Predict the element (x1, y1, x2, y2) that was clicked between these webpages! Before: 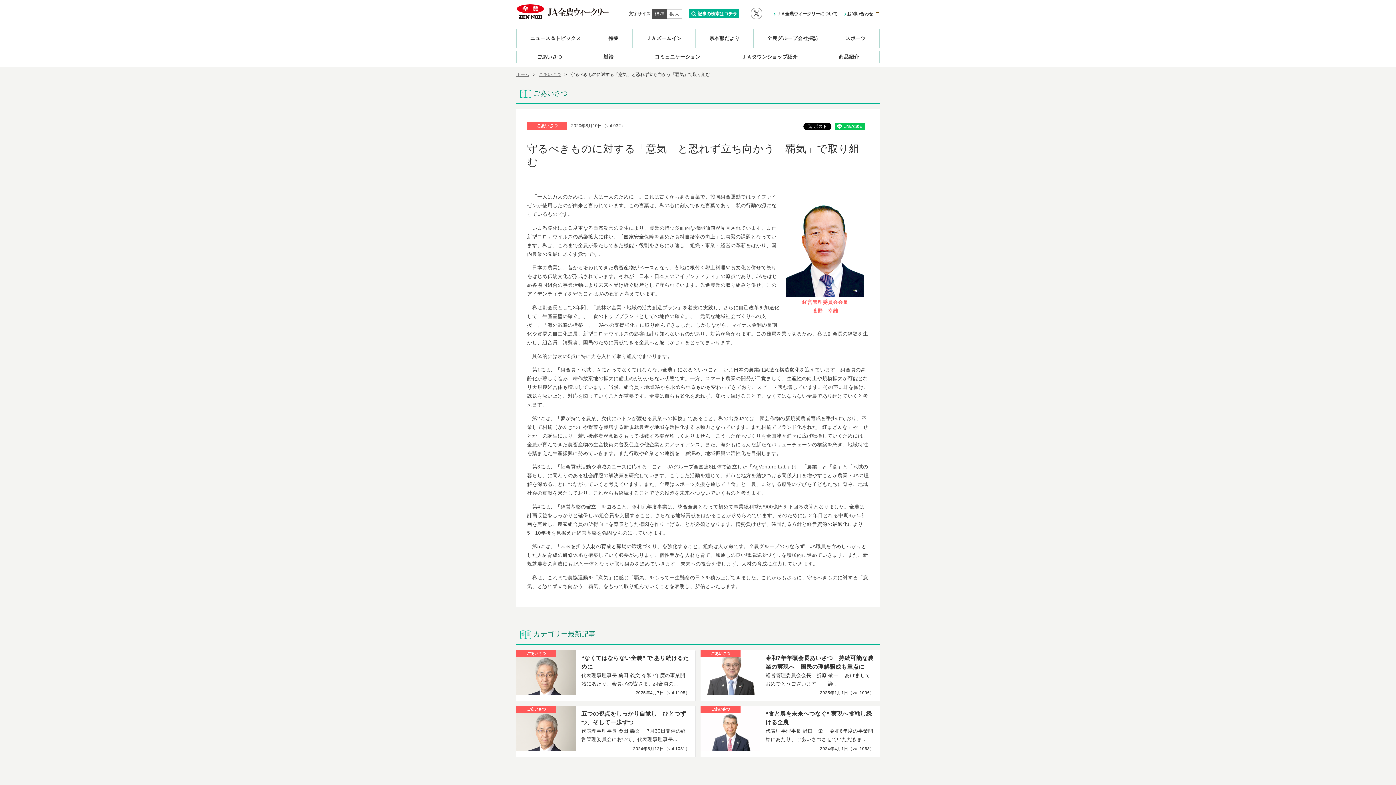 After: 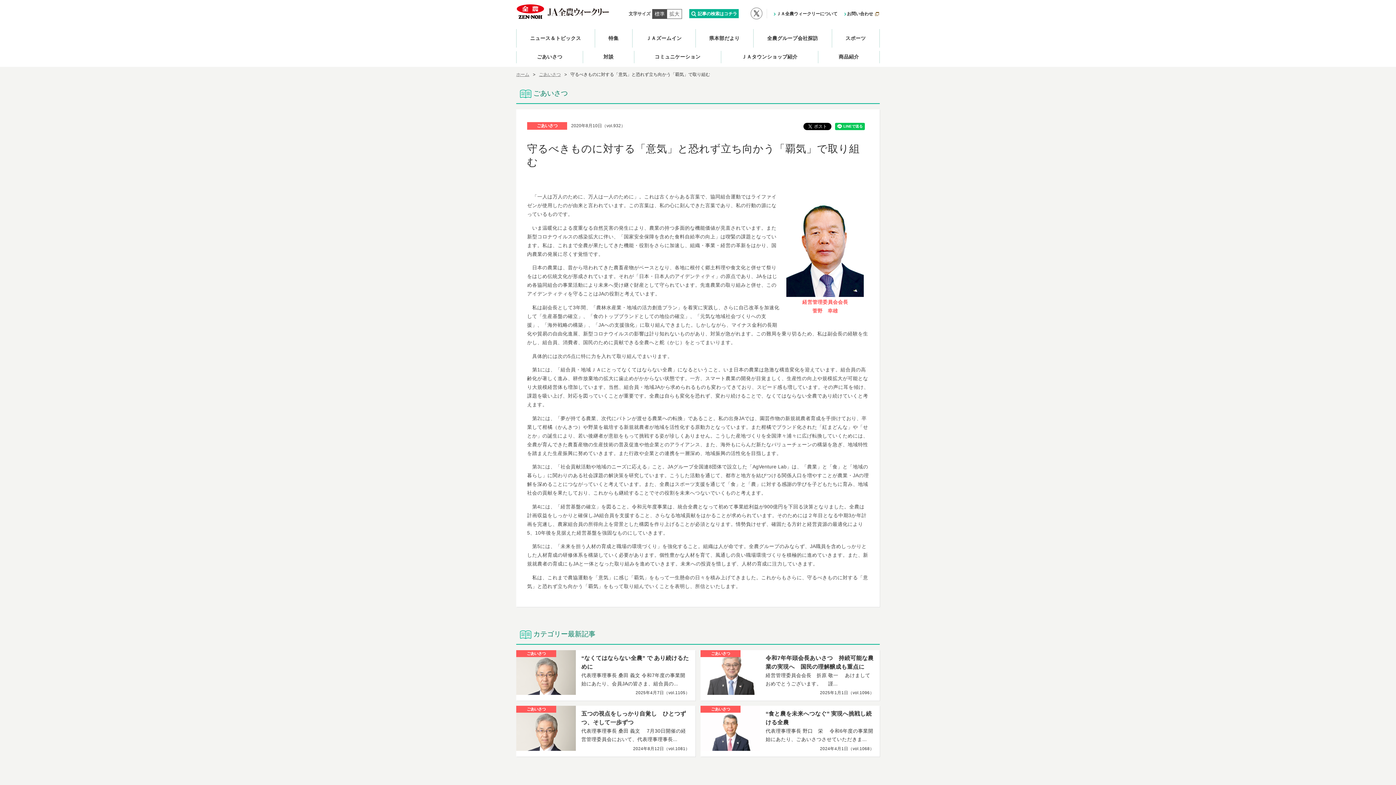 Action: label: 標準 bbox: (652, 9, 667, 18)